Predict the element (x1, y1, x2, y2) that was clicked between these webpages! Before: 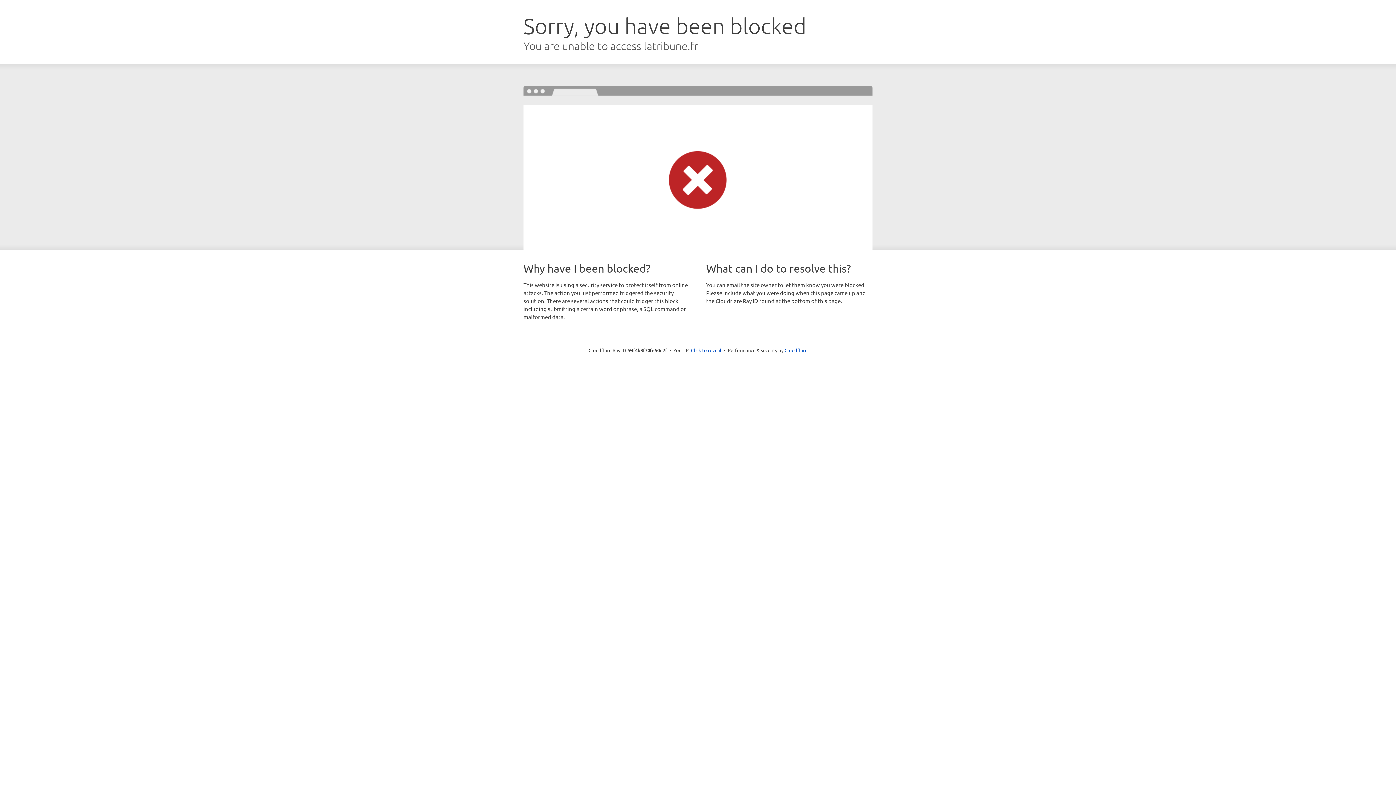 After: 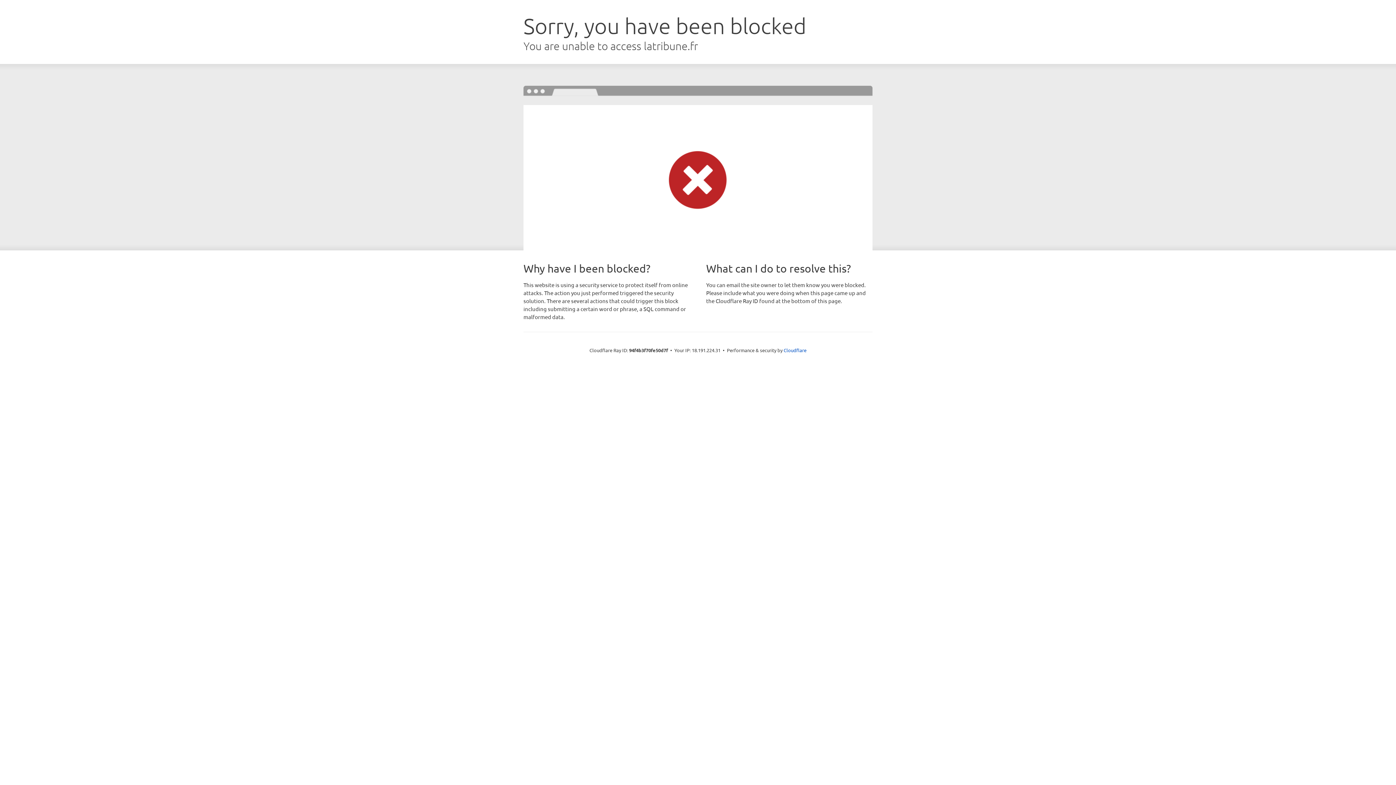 Action: label: Click to reveal bbox: (691, 346, 721, 353)